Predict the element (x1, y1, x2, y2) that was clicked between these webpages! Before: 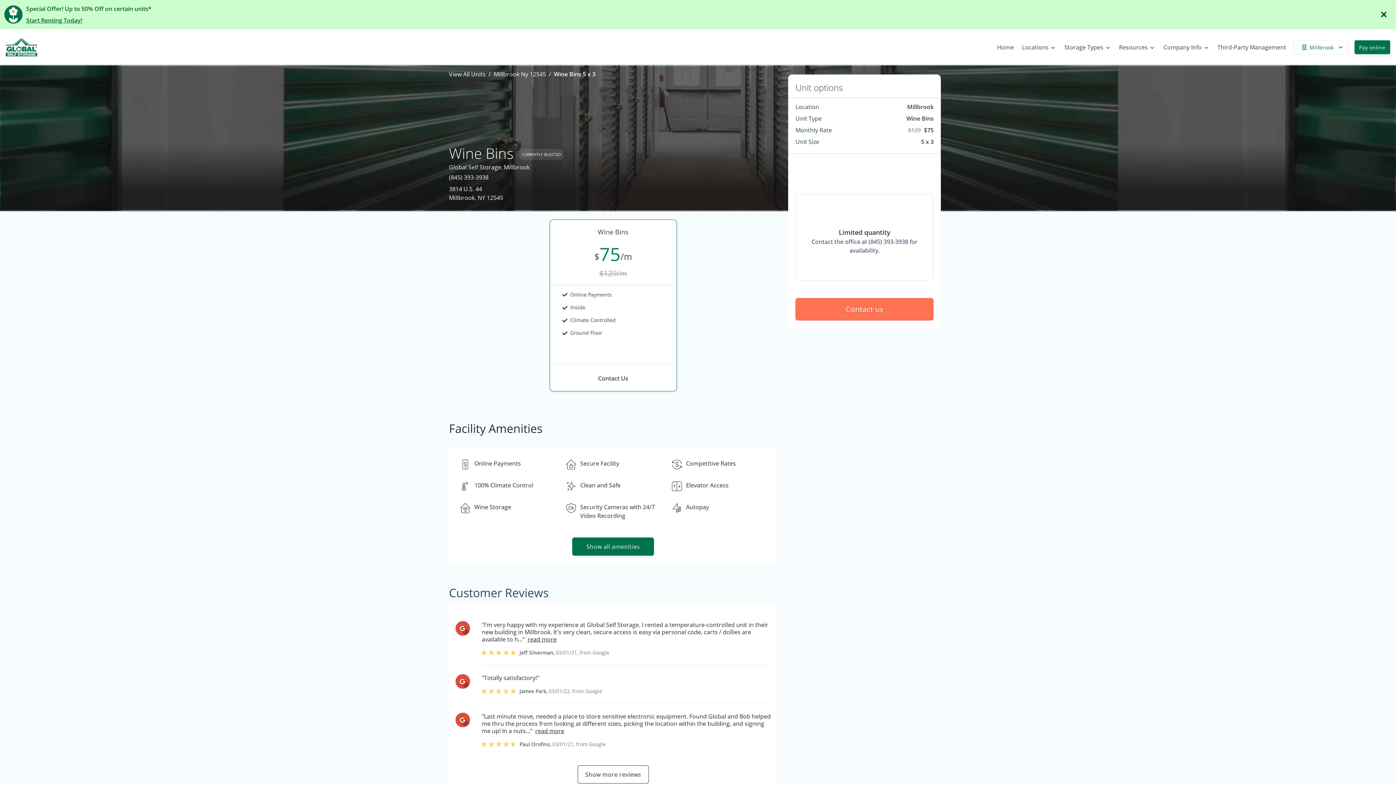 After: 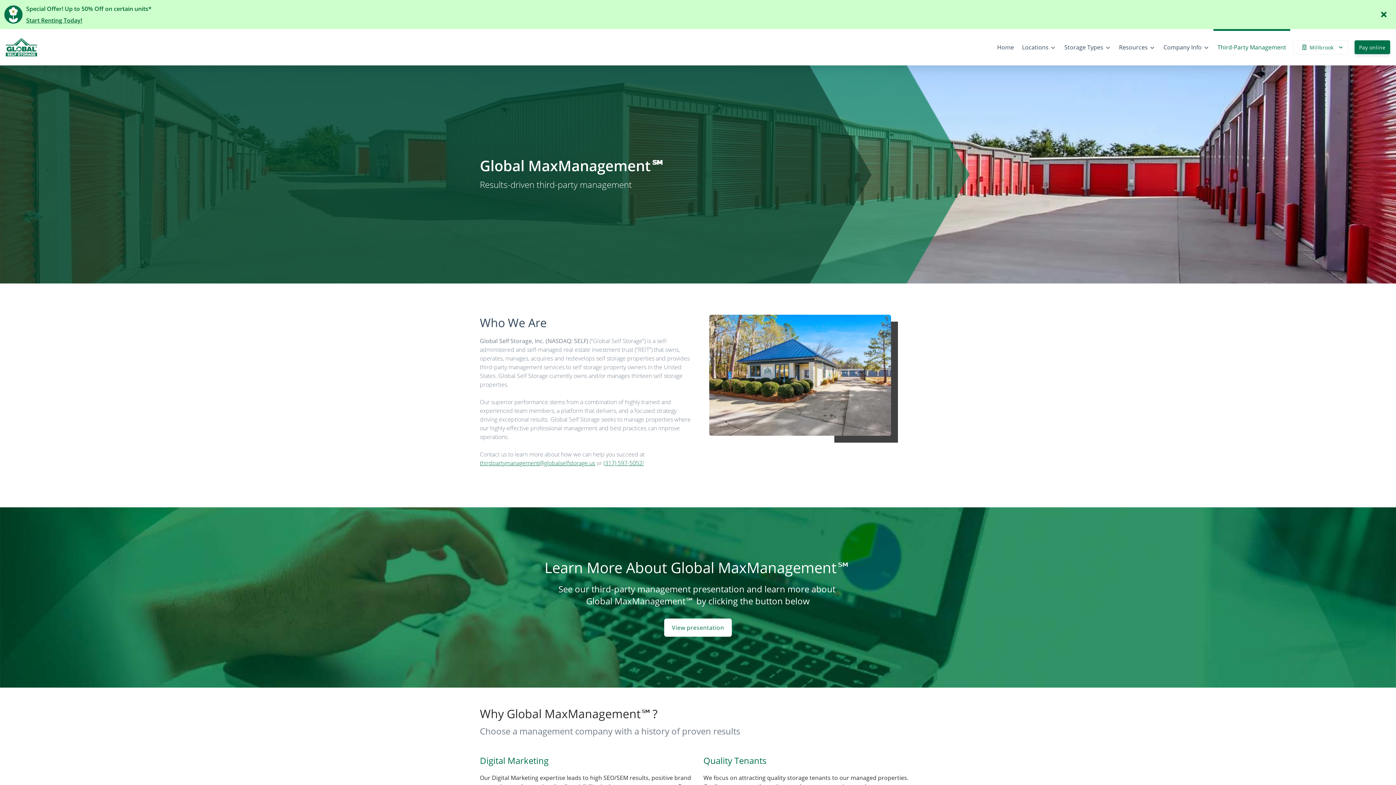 Action: label: Third-Party Management bbox: (1213, 37, 1290, 57)